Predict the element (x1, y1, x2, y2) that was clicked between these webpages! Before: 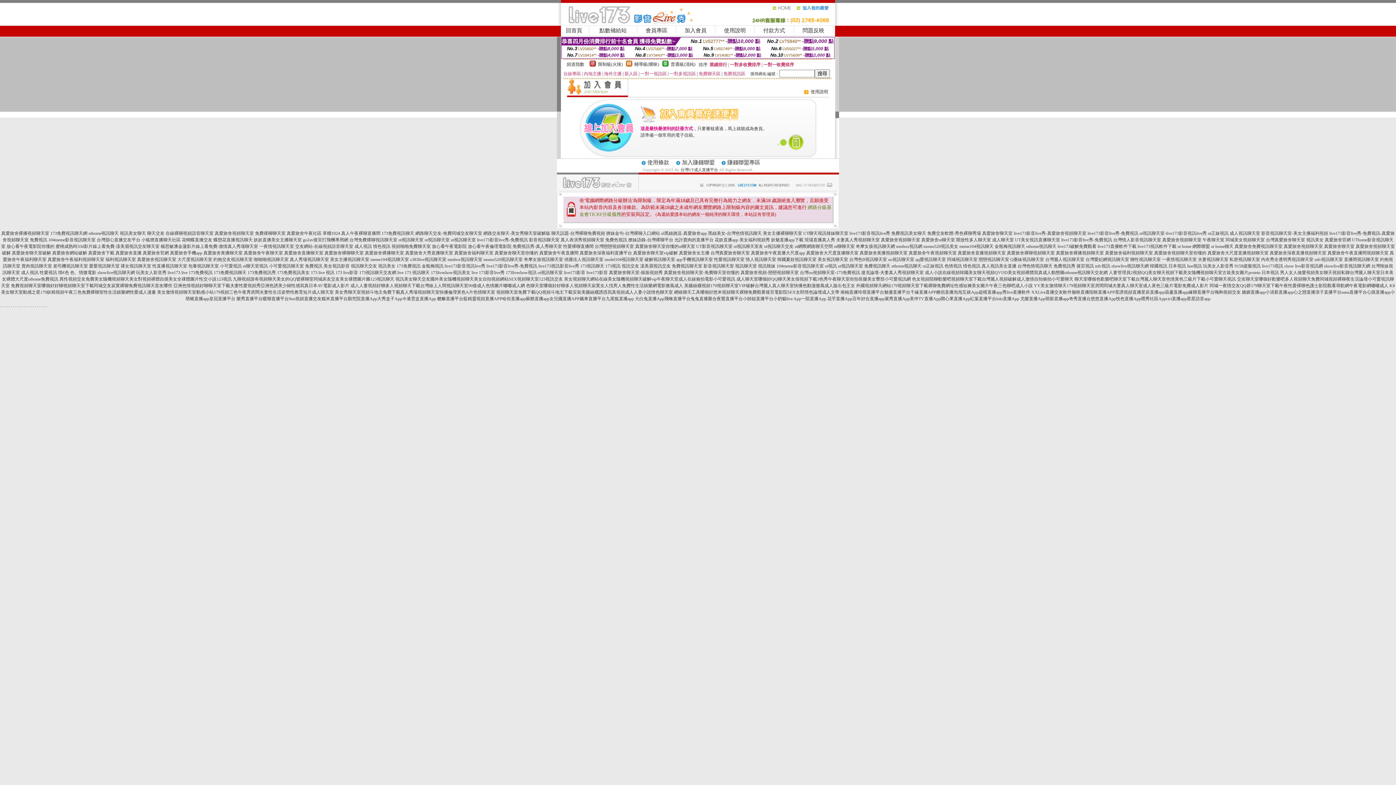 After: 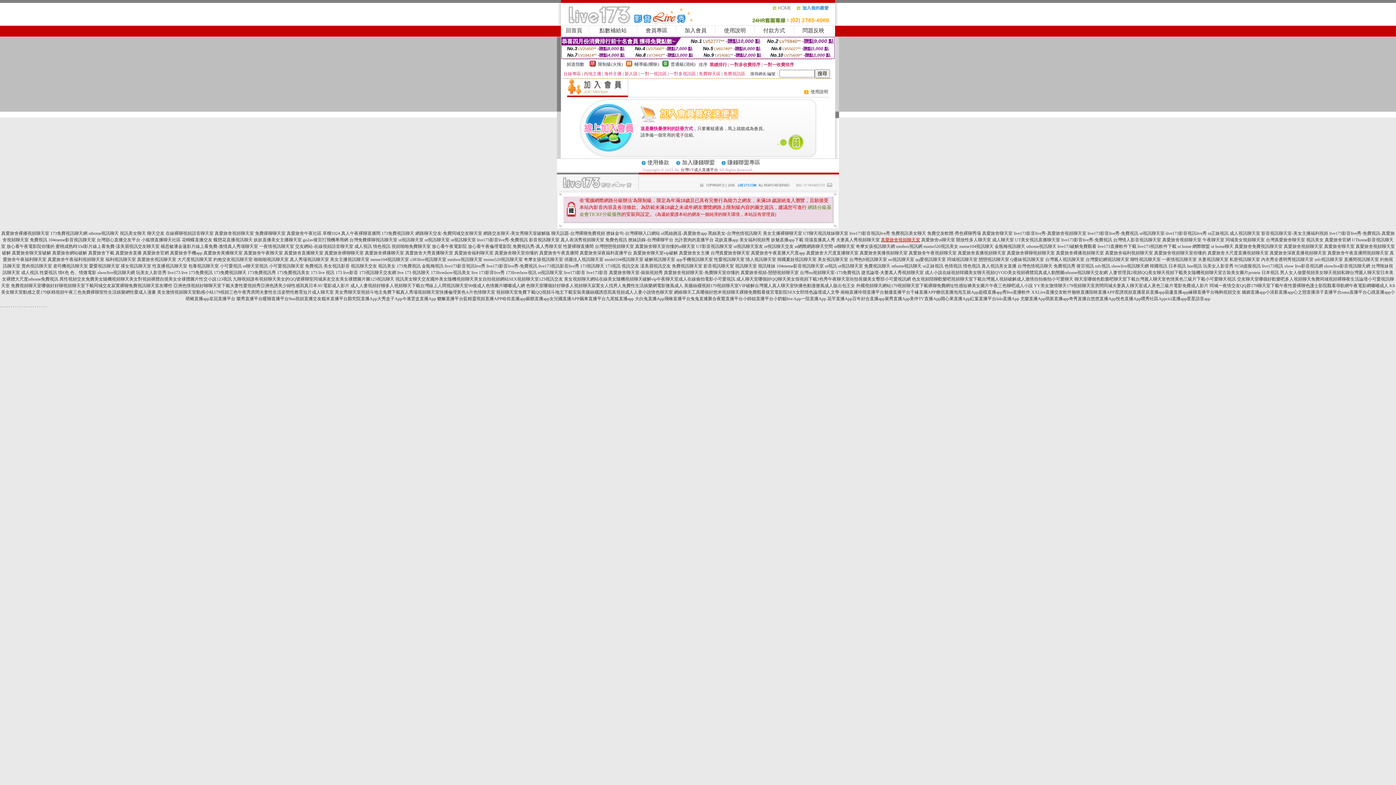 Action: bbox: (881, 237, 920, 242) label: 真愛旅舍視頻聊天室